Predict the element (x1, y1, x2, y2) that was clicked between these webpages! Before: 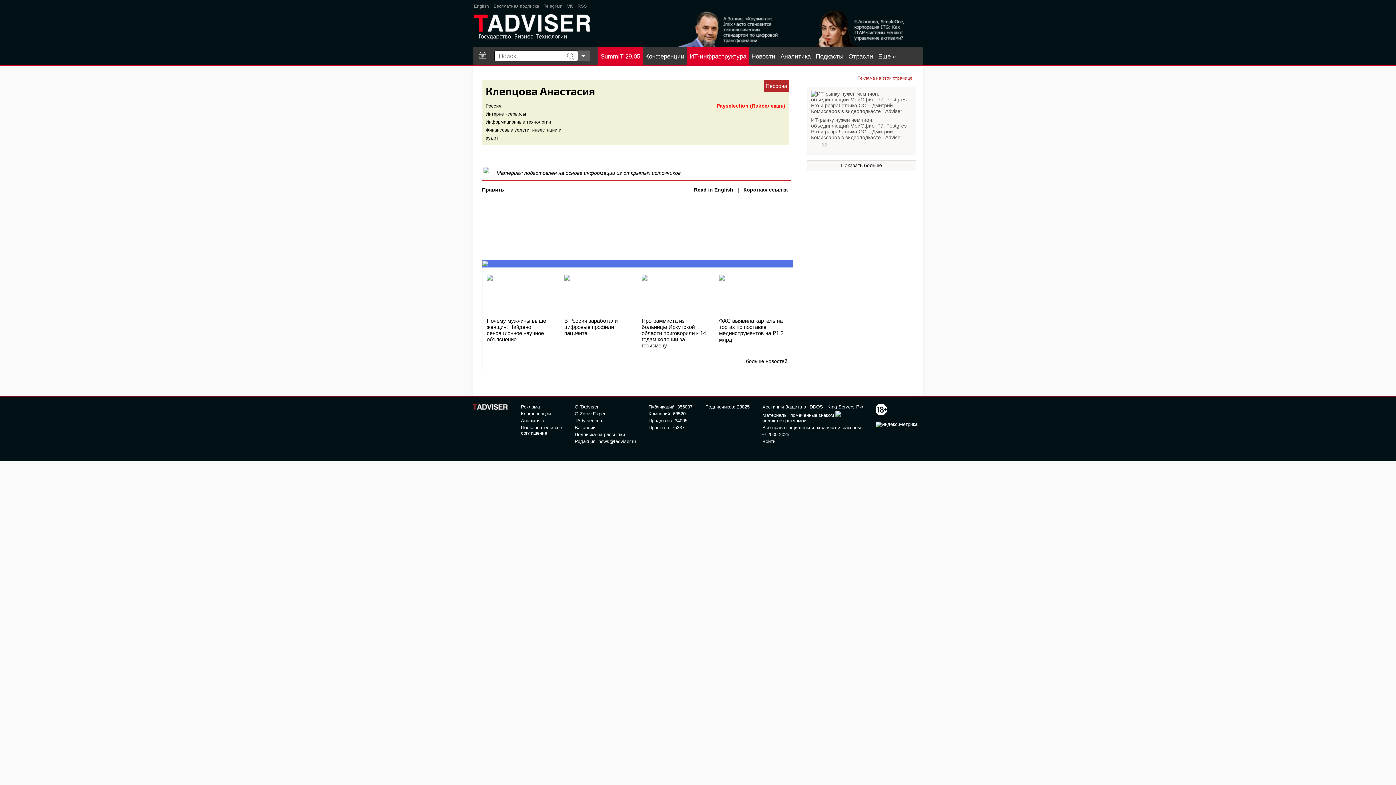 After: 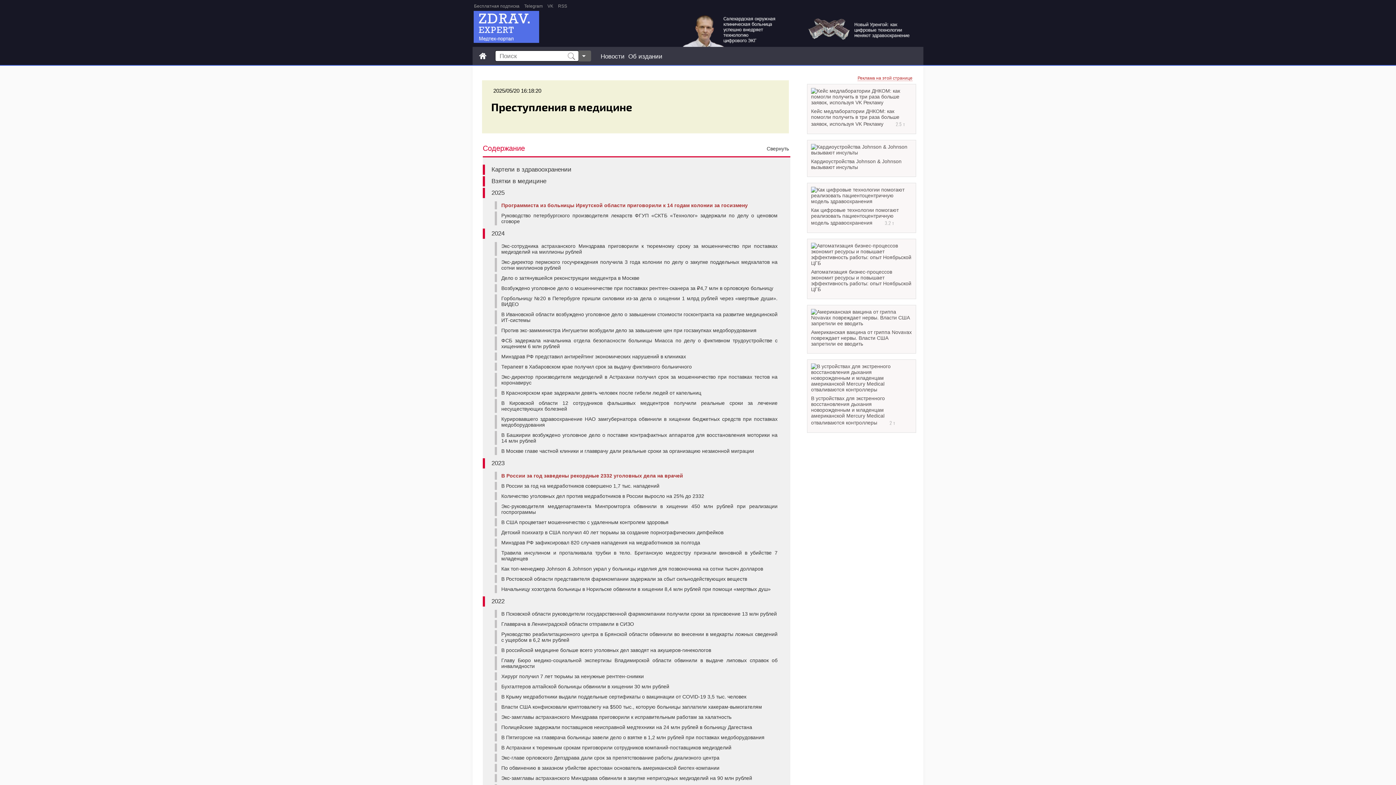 Action: label: Программиста из больницы Иркутской области приговорили к 14 годам колонии за госизмену bbox: (641, 317, 706, 348)